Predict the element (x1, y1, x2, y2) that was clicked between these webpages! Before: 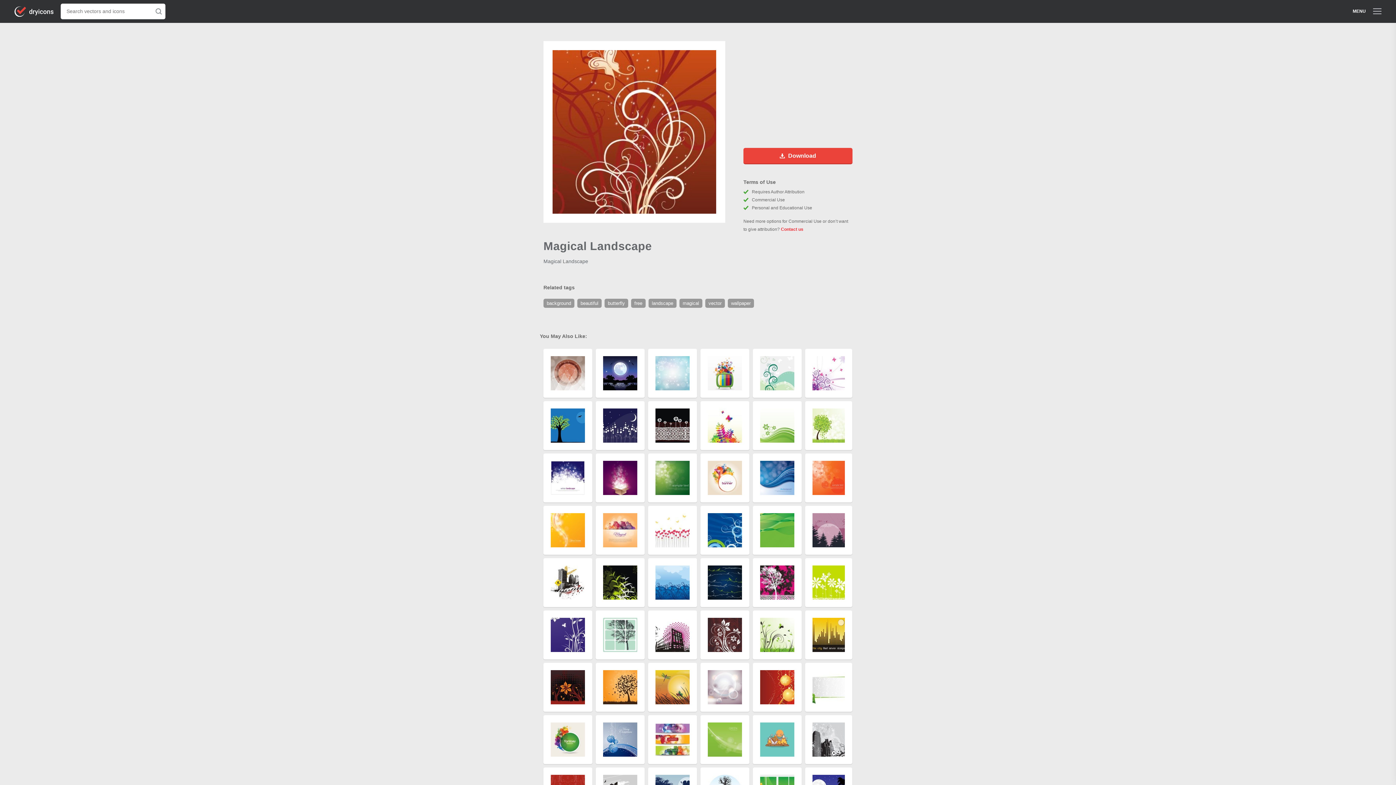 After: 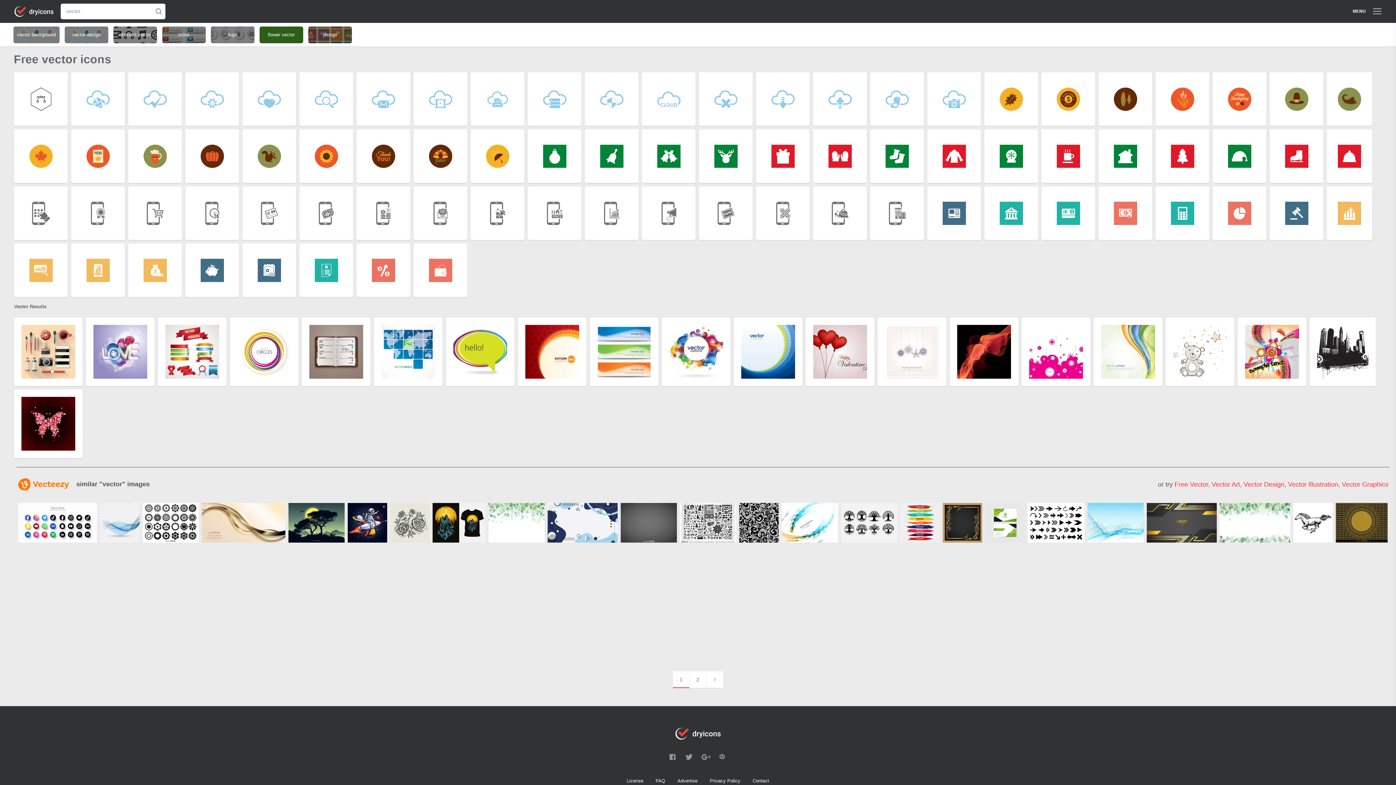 Action: label: vector  bbox: (705, 300, 728, 306)